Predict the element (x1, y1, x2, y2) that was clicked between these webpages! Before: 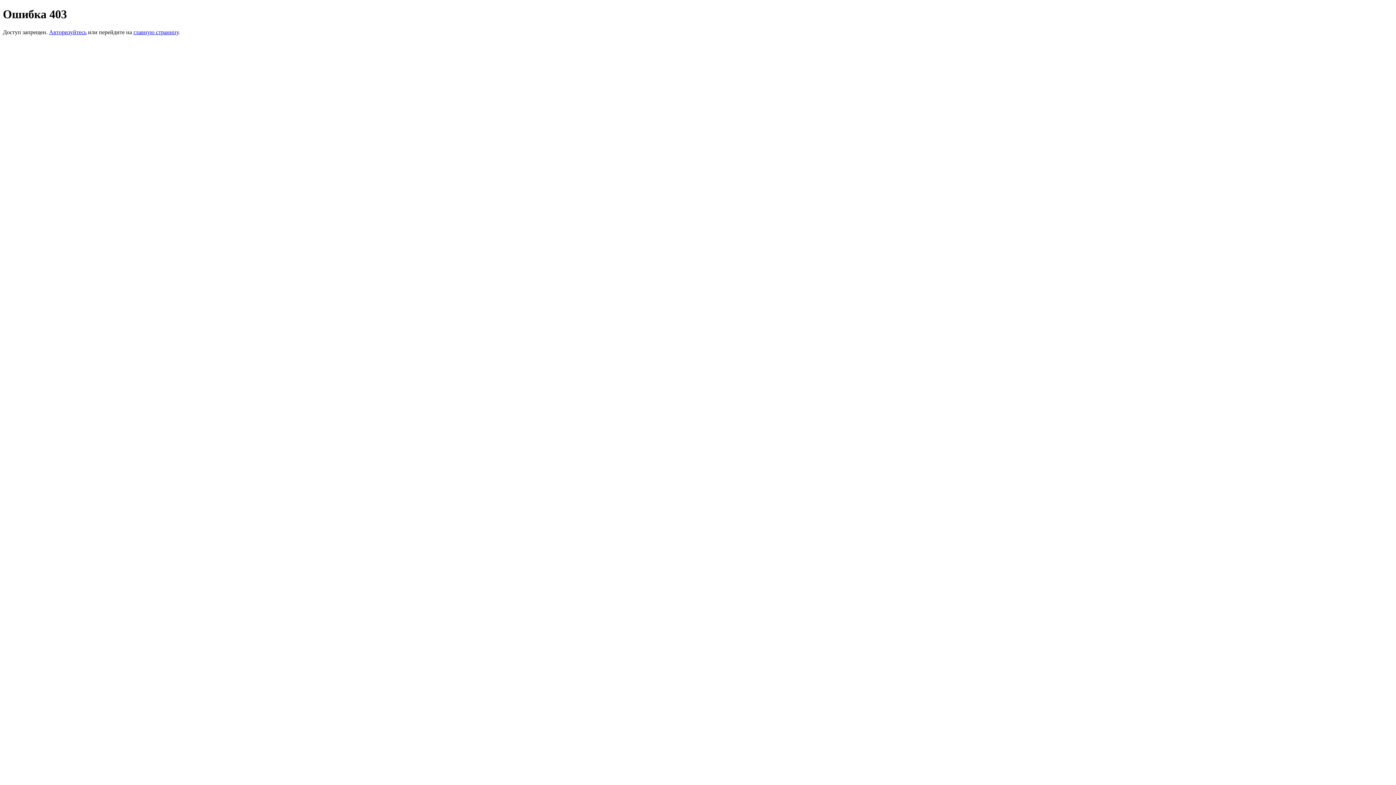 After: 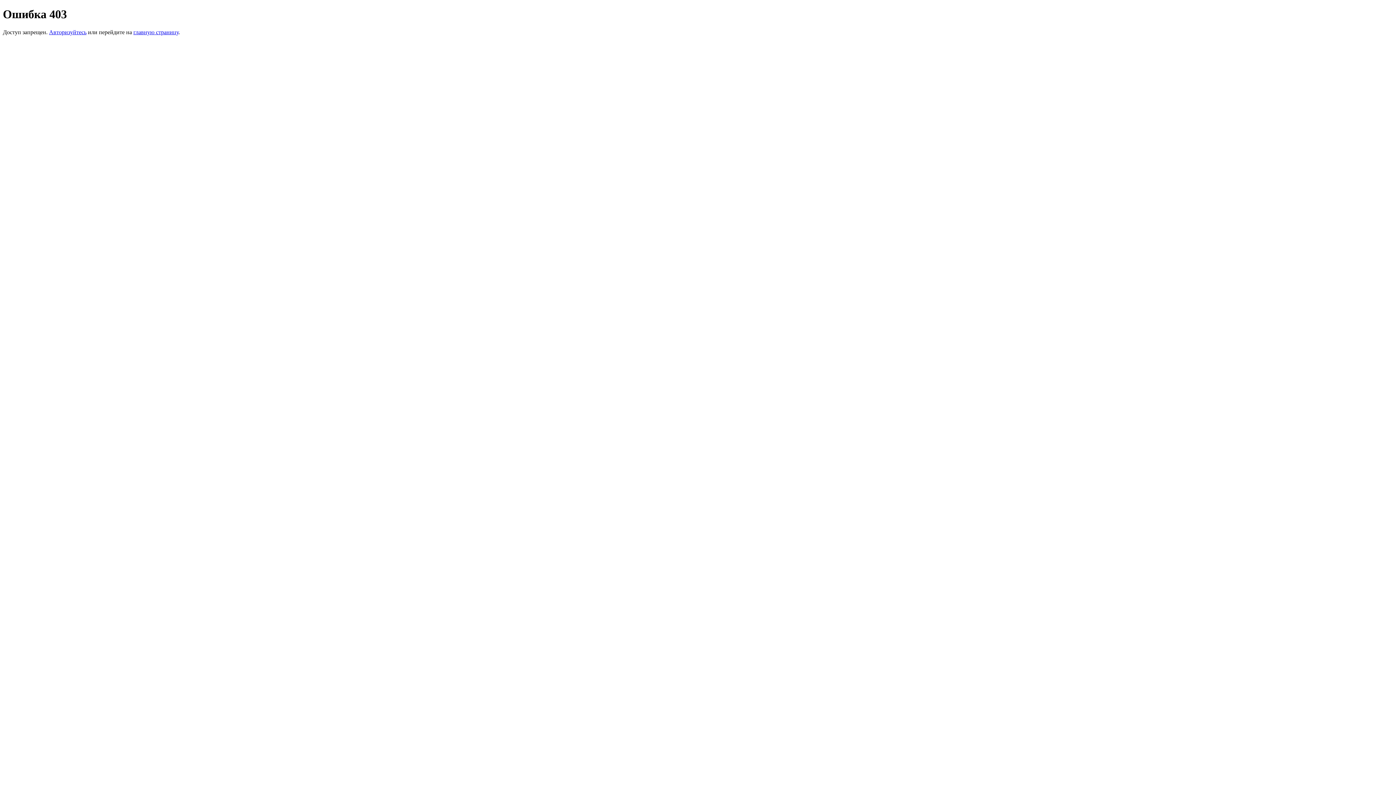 Action: bbox: (133, 29, 178, 35) label: главную страницу